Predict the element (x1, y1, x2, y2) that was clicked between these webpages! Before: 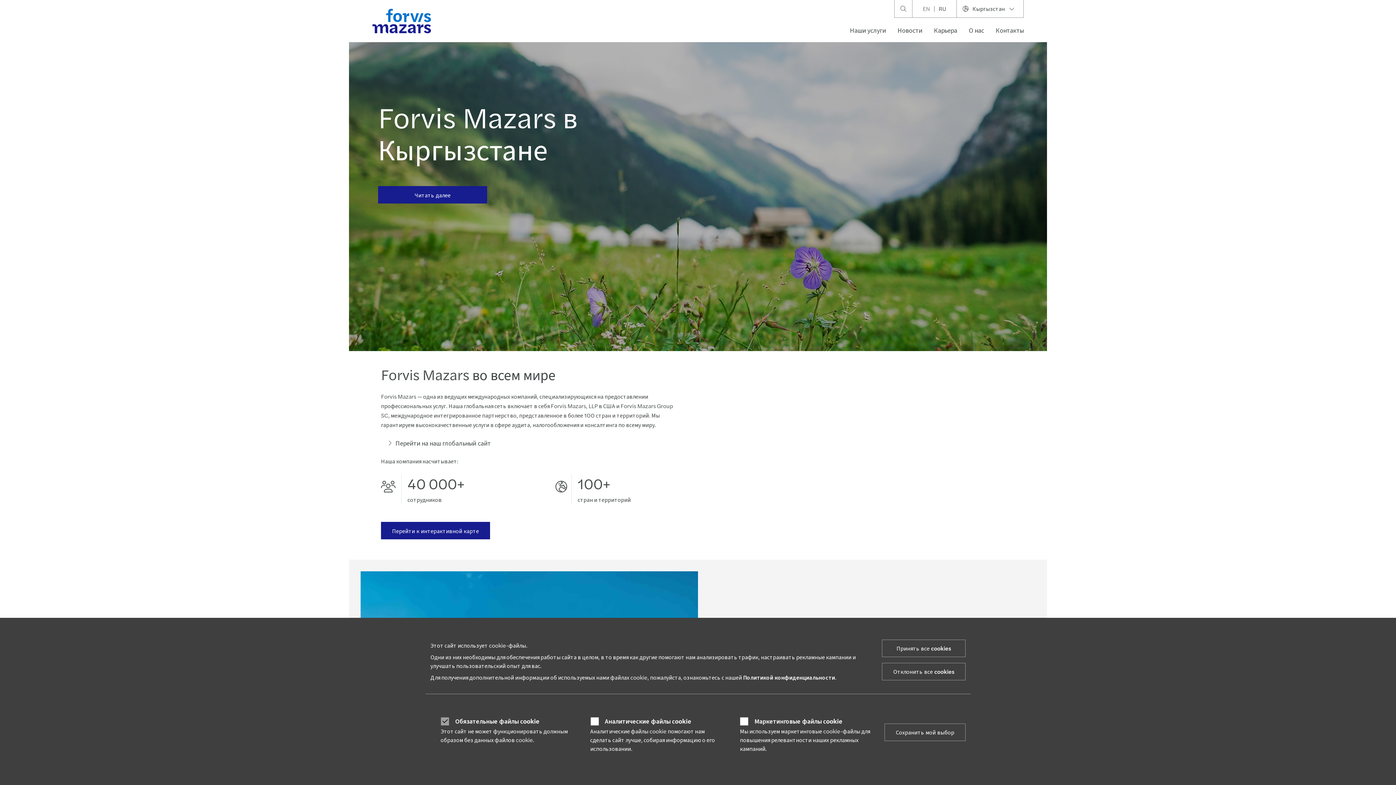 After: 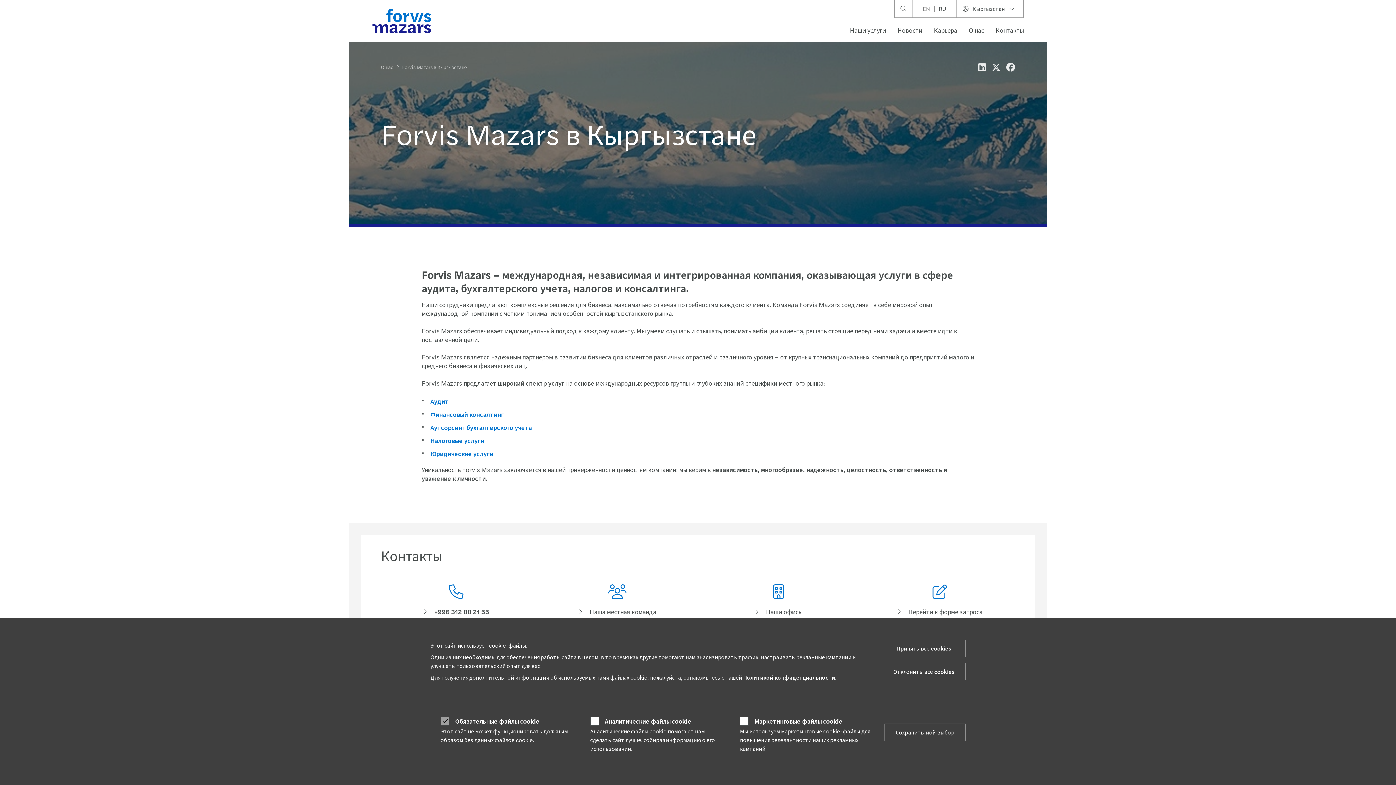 Action: bbox: (378, 186, 487, 203) label: Читать далее